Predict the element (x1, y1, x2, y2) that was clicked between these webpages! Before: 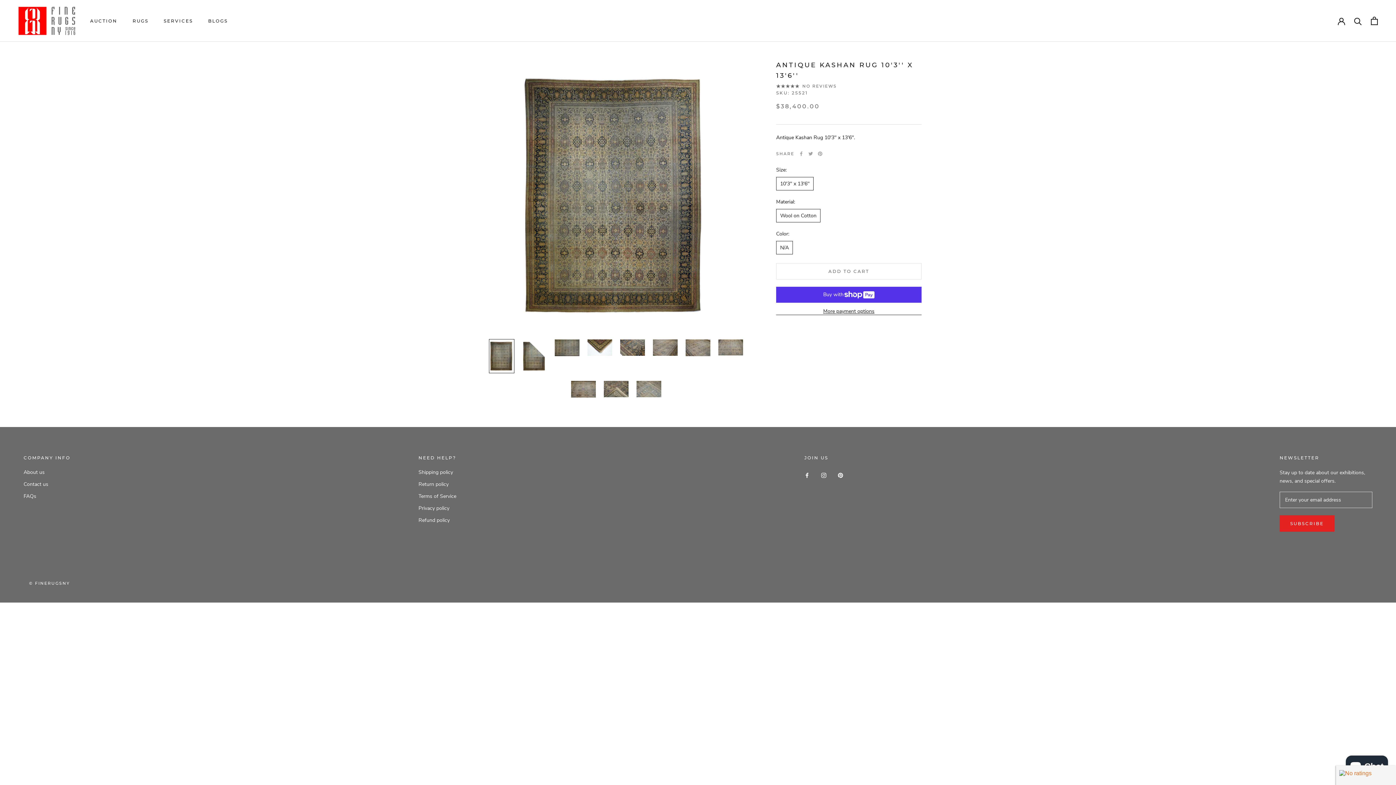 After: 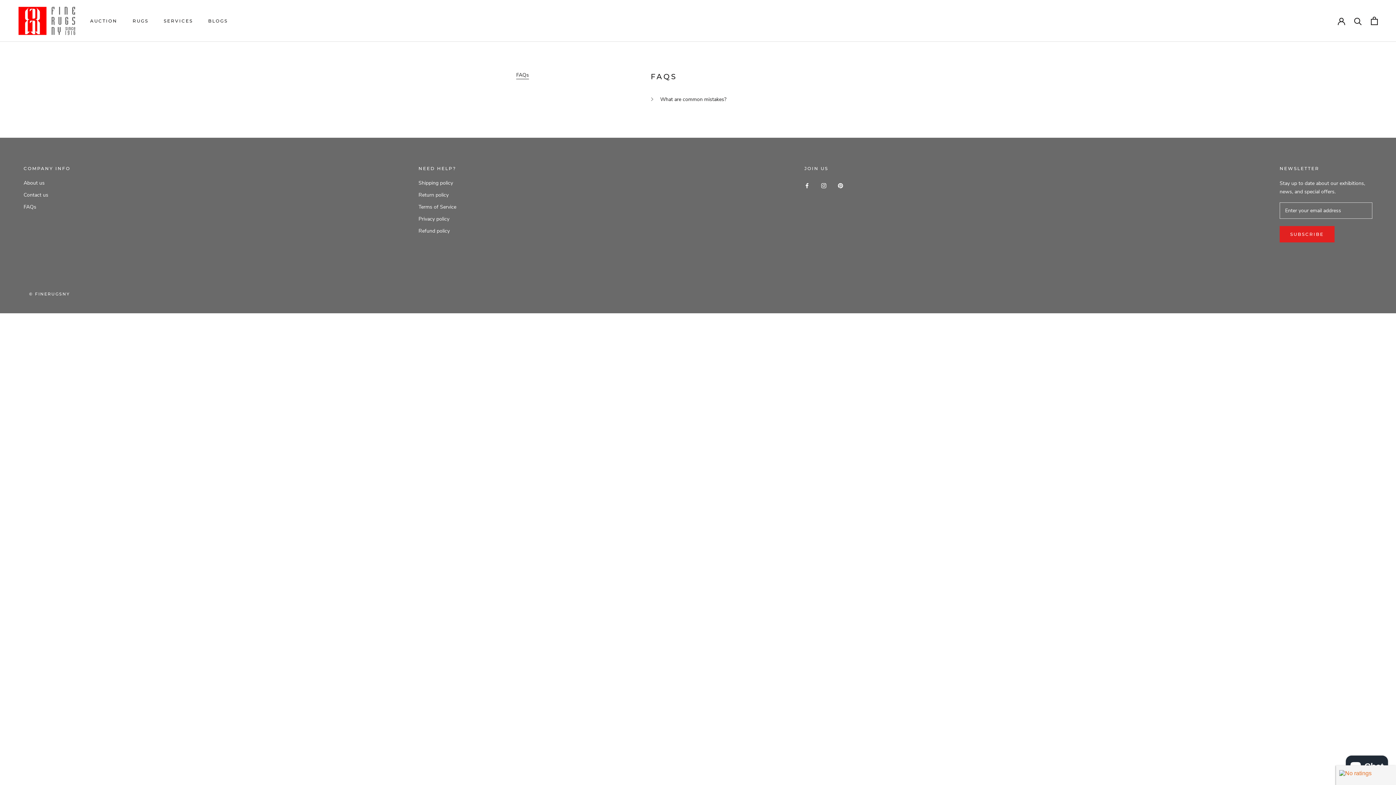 Action: bbox: (23, 492, 70, 500) label: FAQs